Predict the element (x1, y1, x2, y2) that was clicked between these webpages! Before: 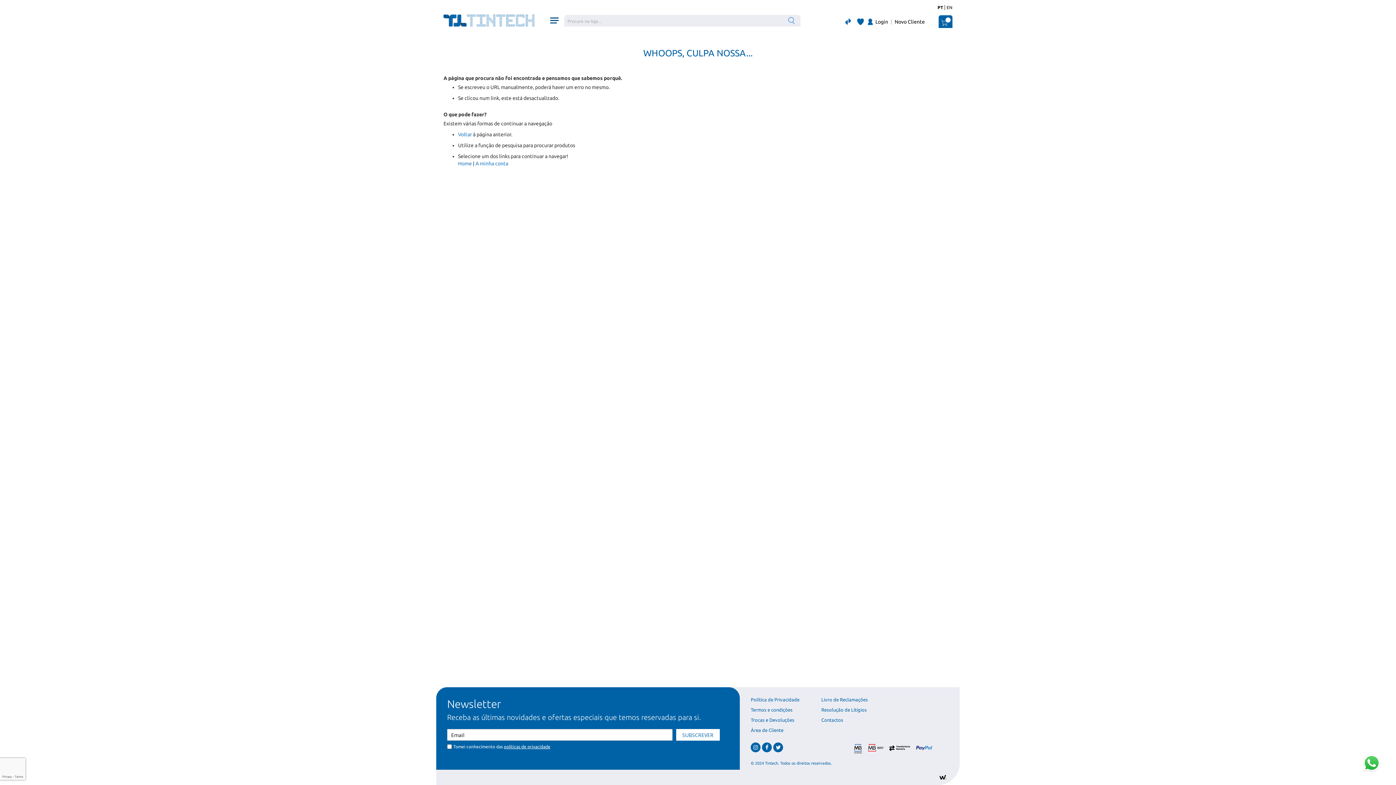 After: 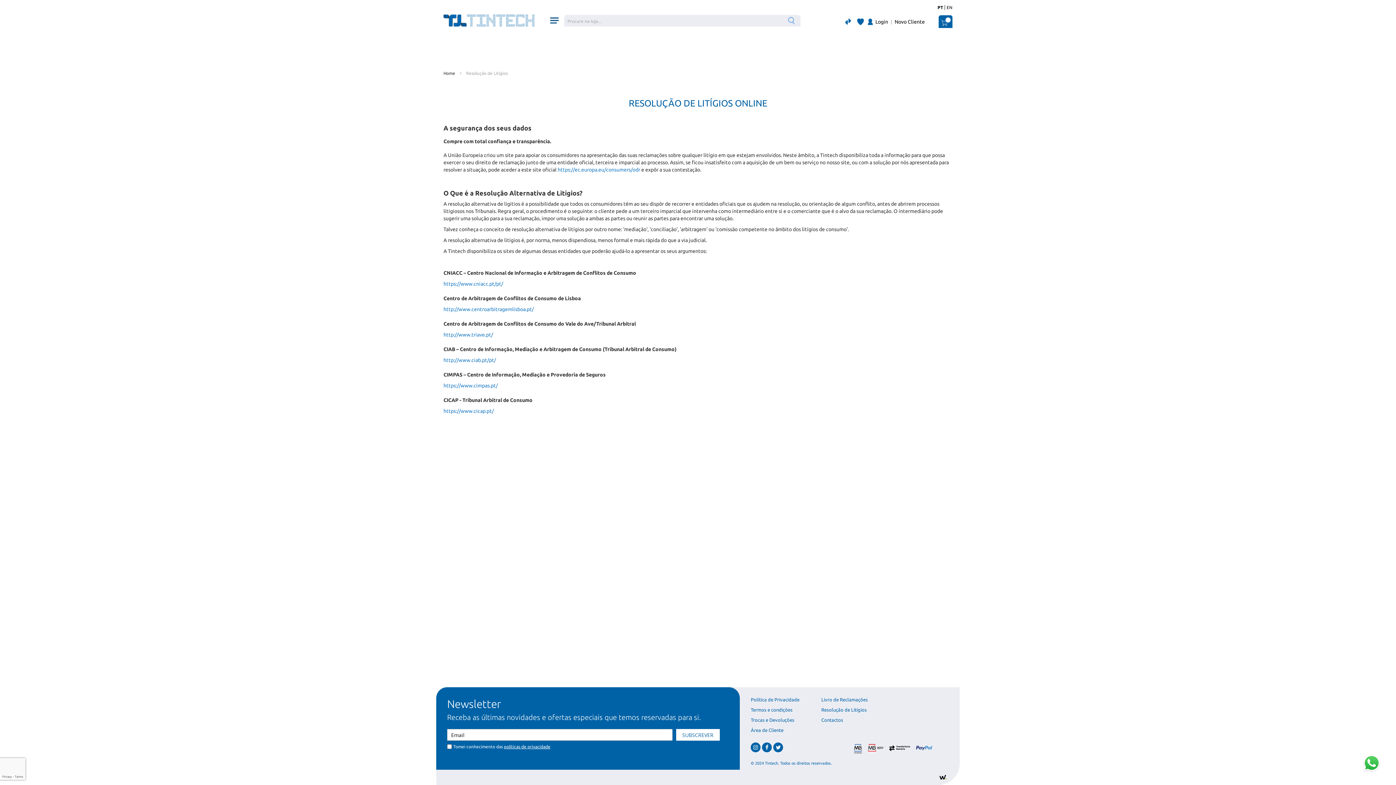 Action: label: Resolução de Litígios bbox: (821, 707, 866, 712)